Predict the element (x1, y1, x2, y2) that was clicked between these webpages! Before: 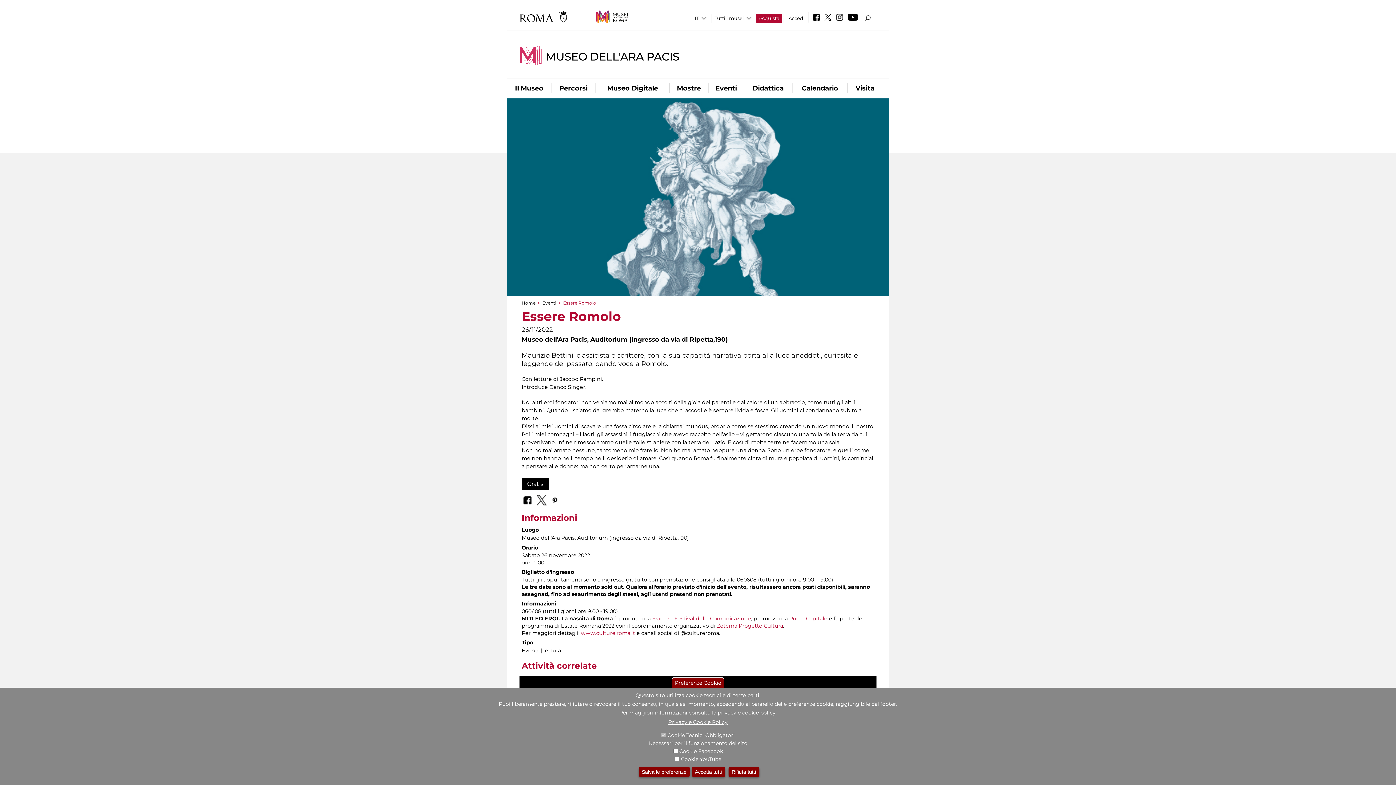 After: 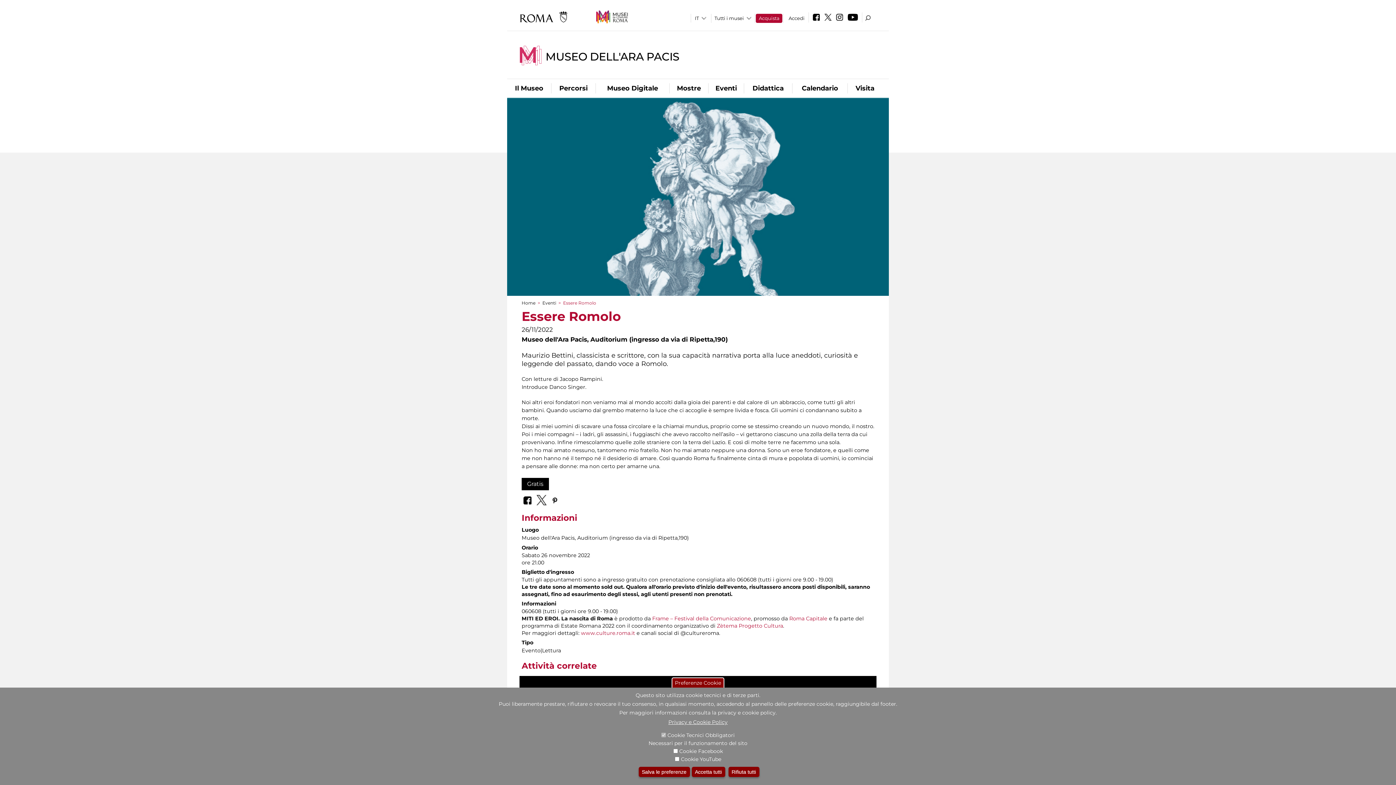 Action: bbox: (846, 16, 860, 21)